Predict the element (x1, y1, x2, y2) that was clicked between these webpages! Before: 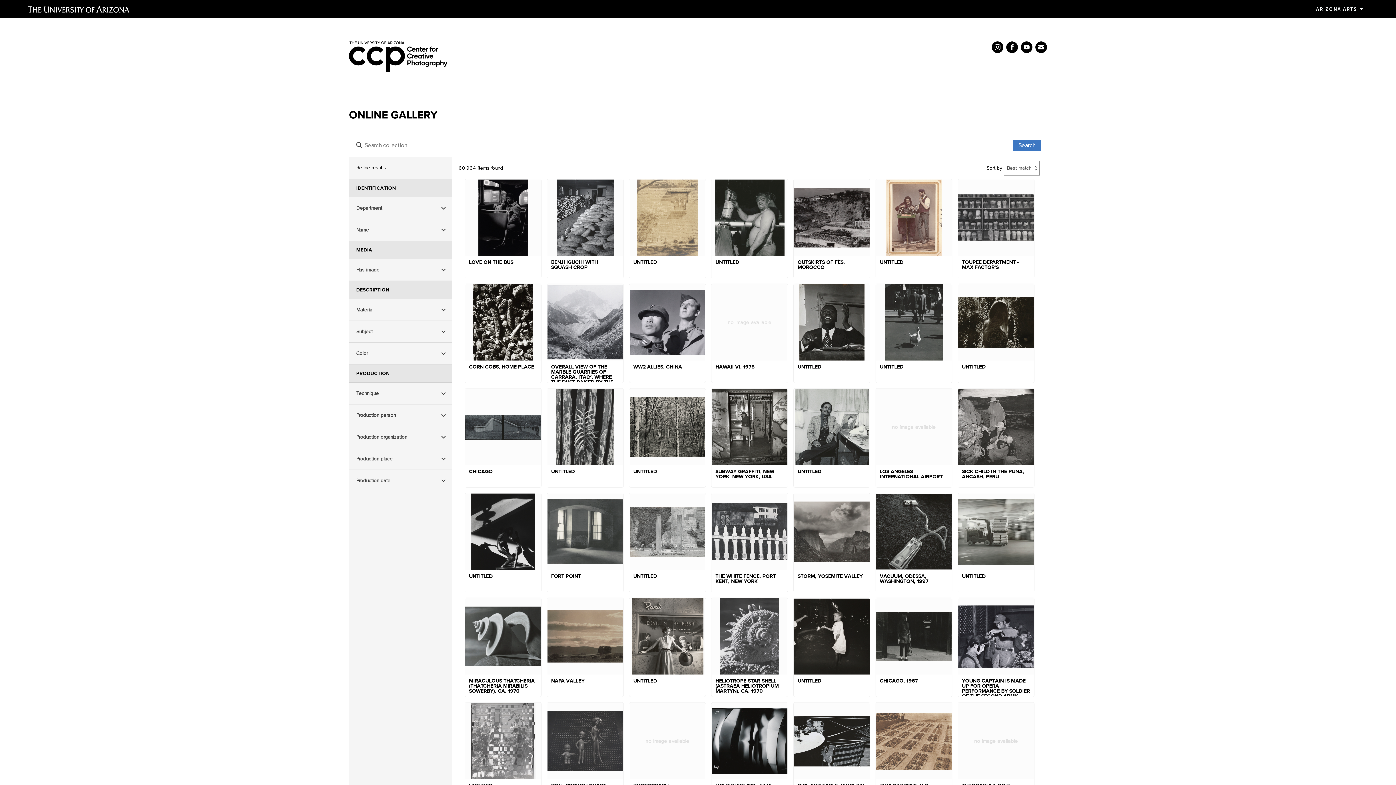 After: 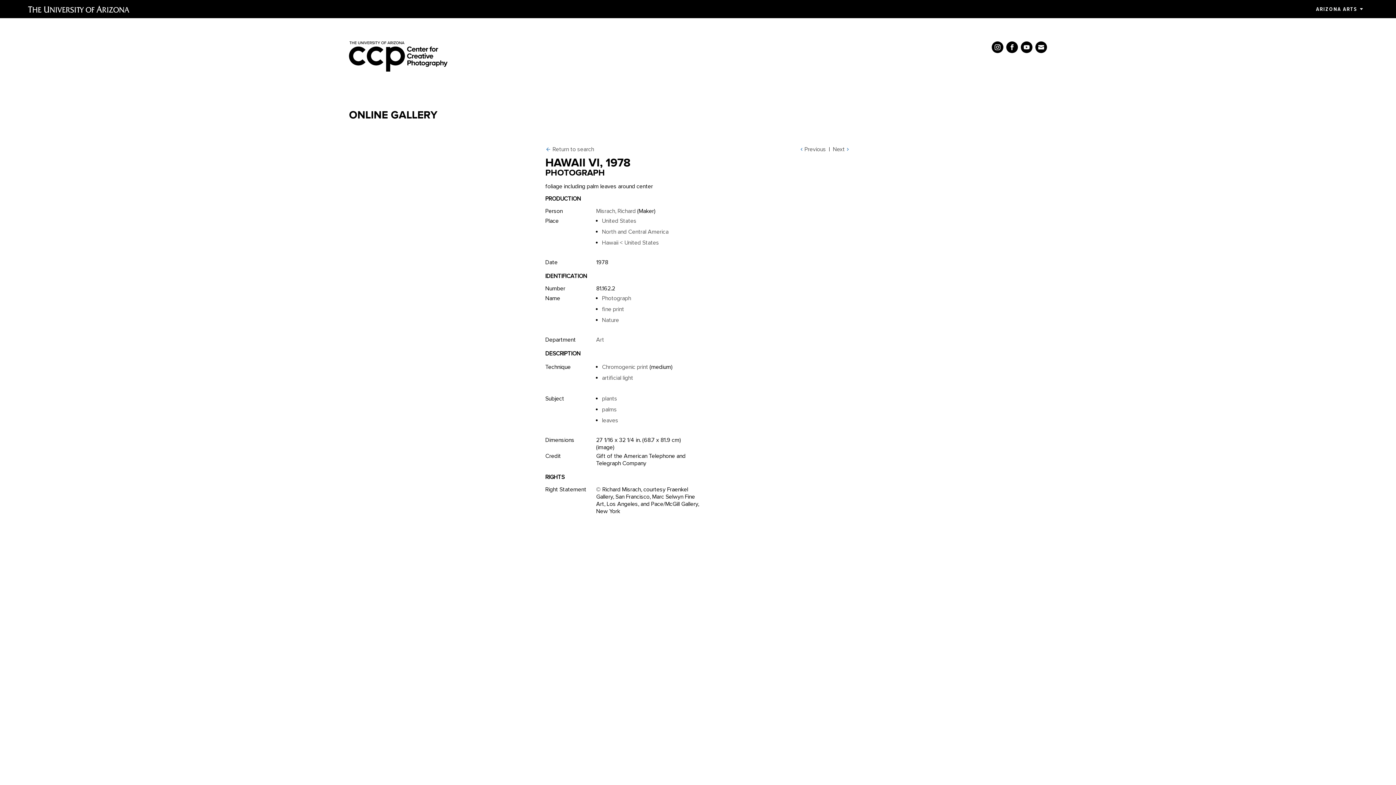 Action: bbox: (711, 284, 788, 383) label: no image available
HAWAII VI, 1978